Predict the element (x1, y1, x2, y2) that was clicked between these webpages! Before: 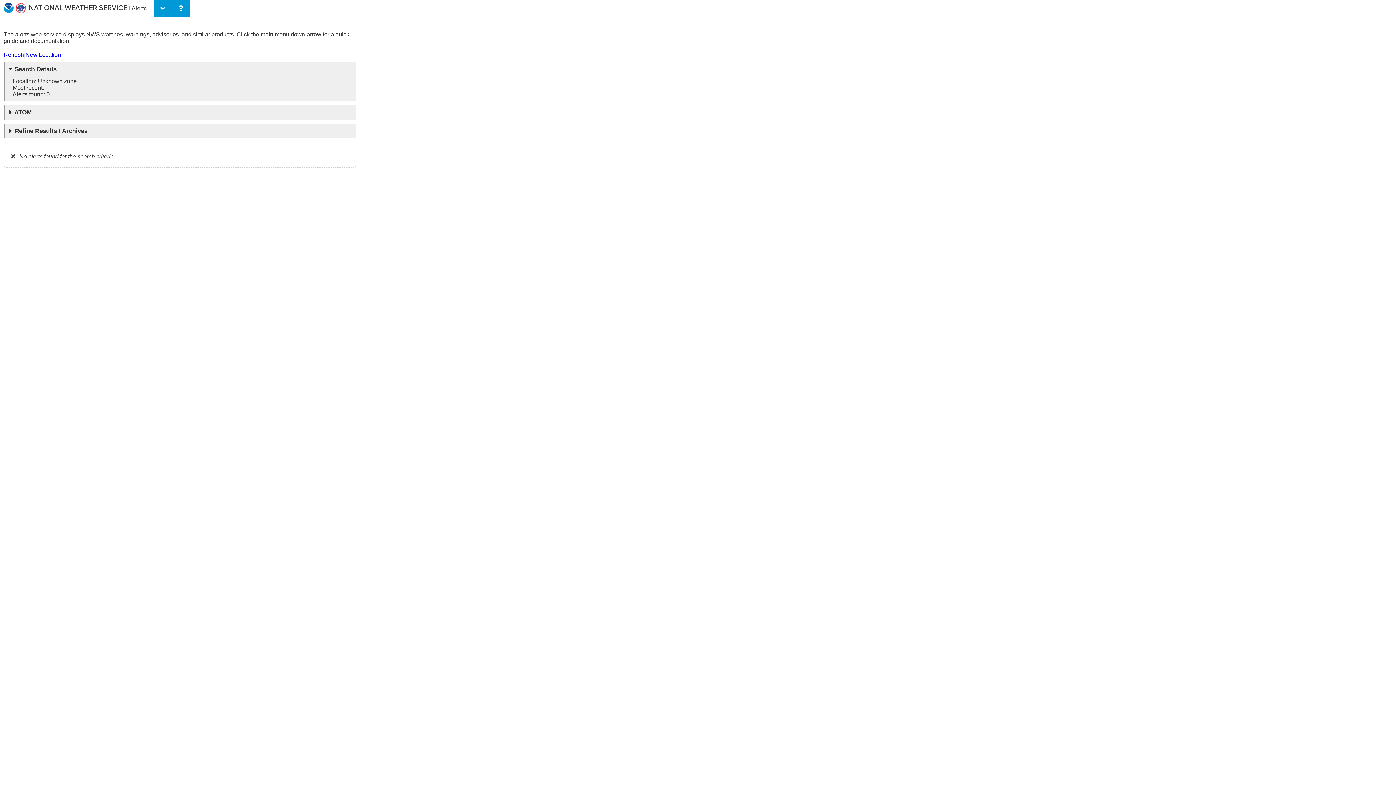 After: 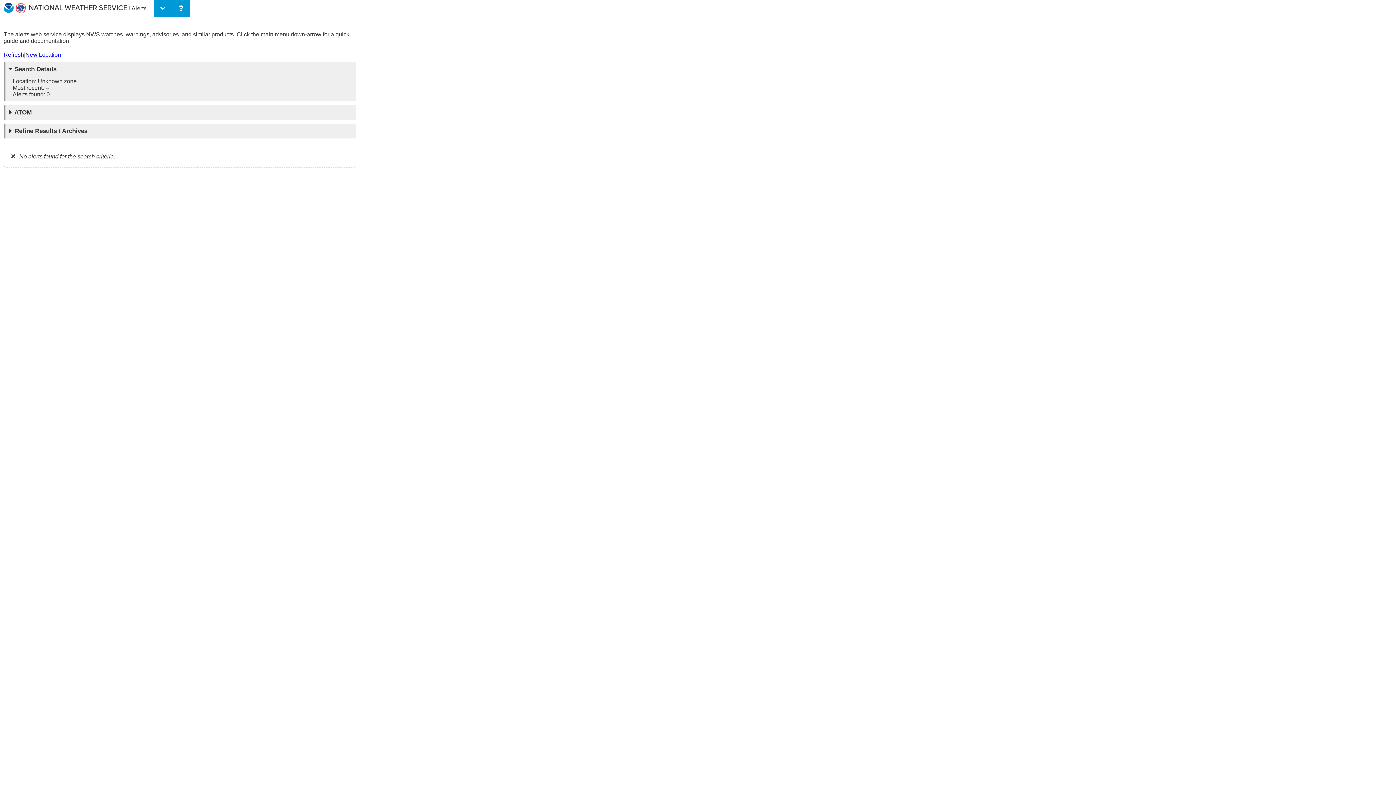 Action: bbox: (3, 51, 24, 58) label: Refresh